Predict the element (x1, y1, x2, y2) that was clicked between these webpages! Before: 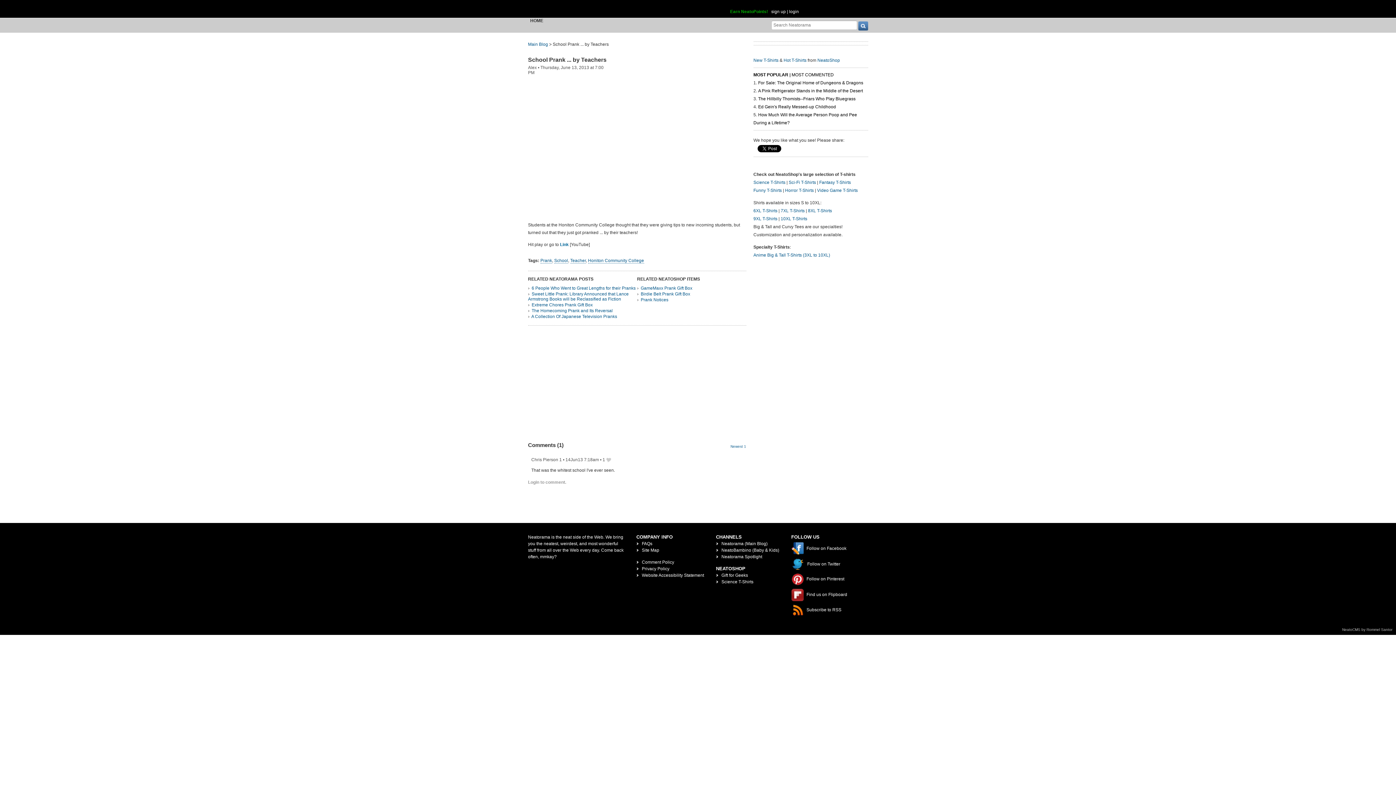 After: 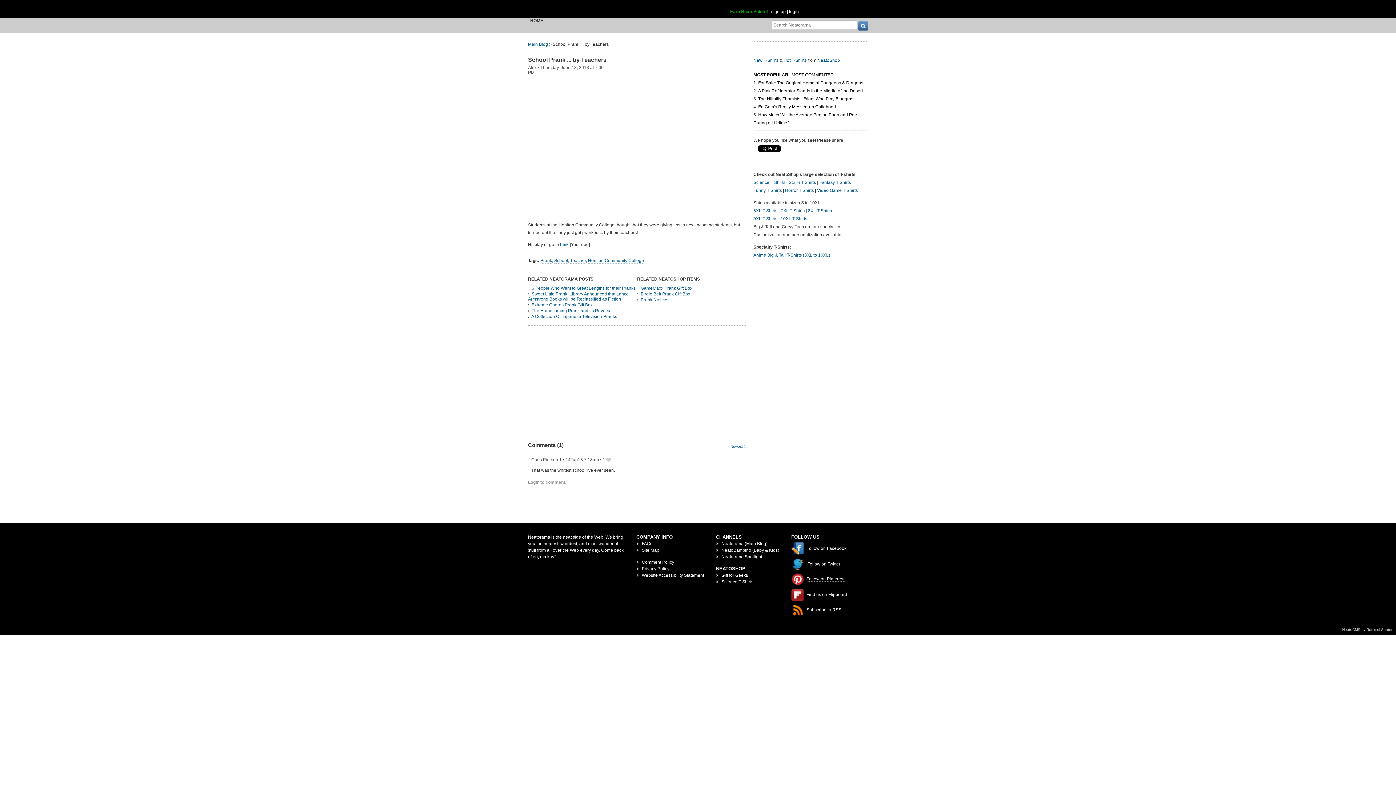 Action: bbox: (791, 576, 844, 581) label:  Follow on Pinterest